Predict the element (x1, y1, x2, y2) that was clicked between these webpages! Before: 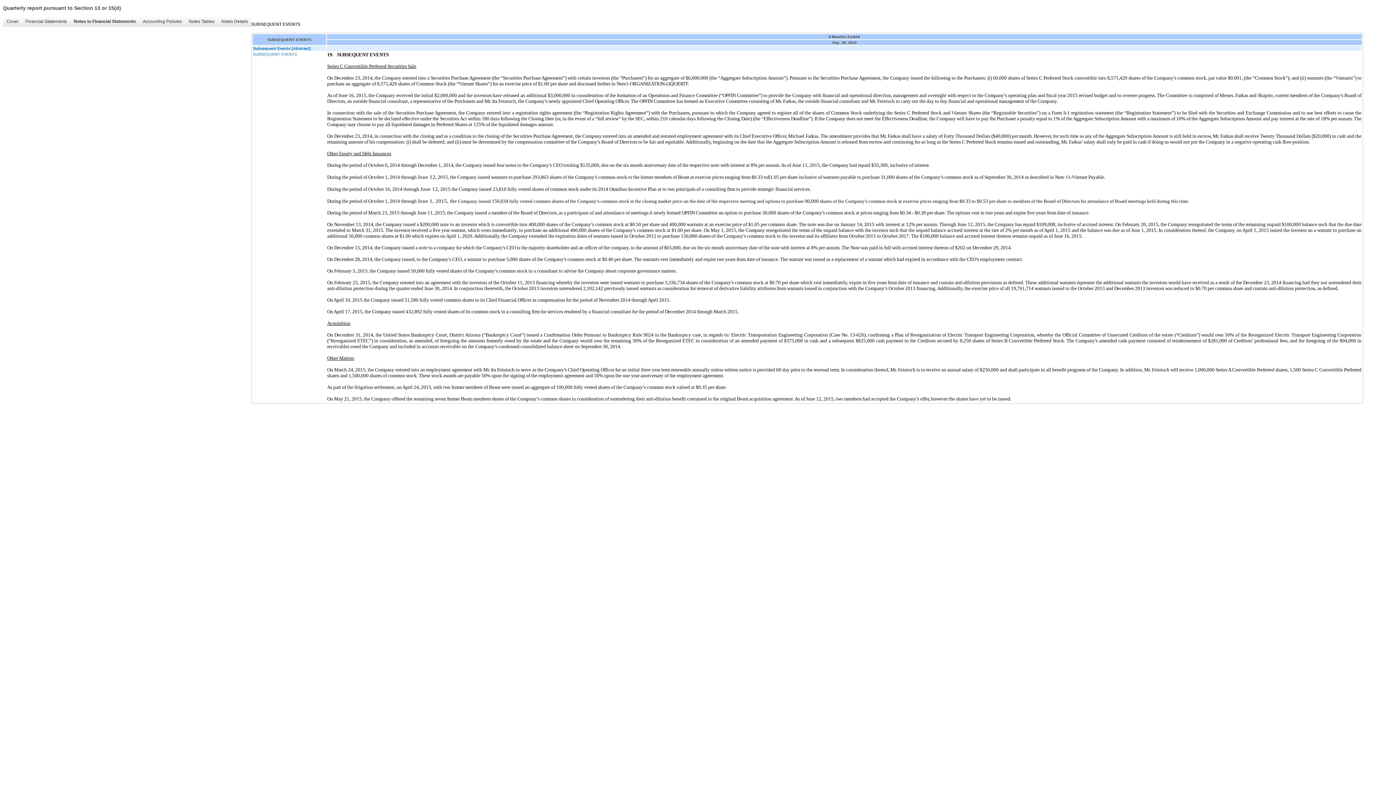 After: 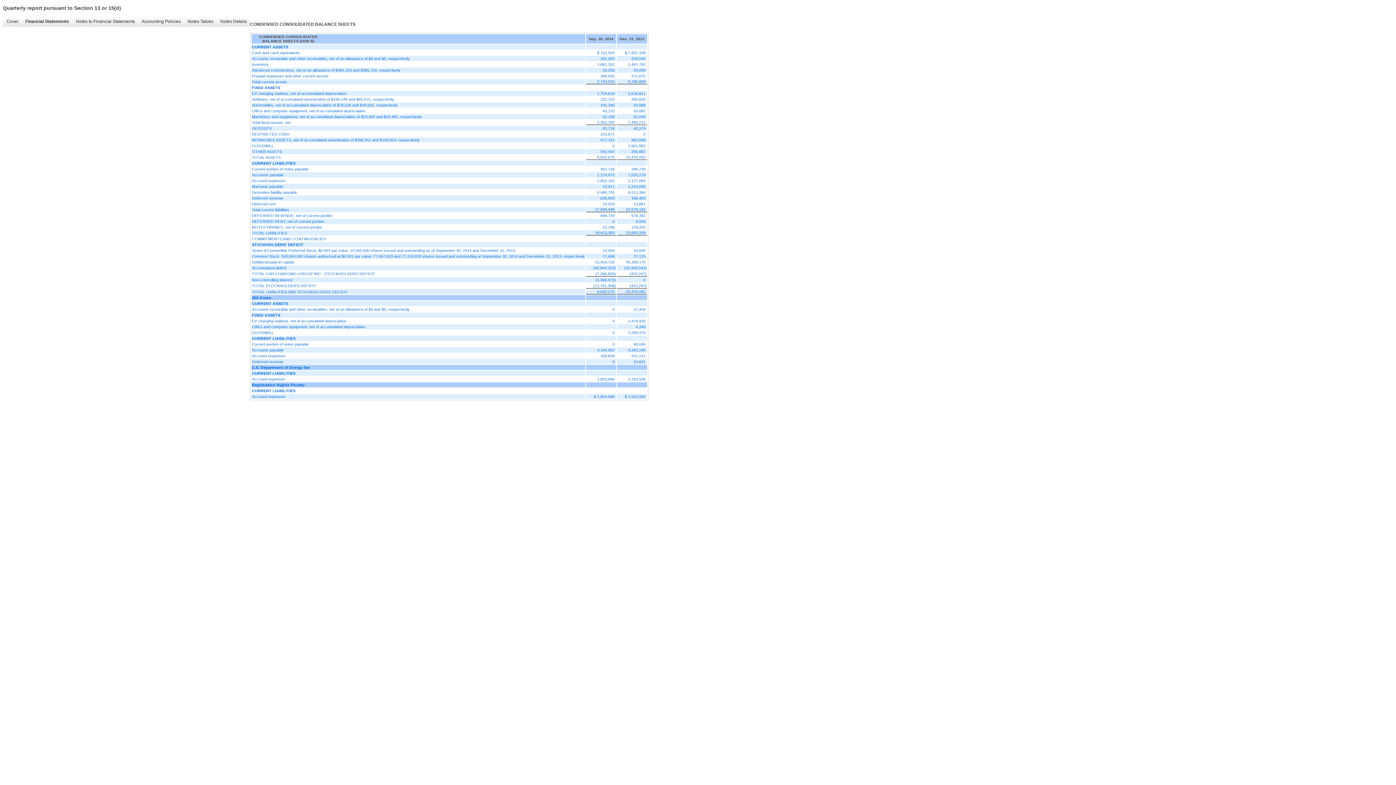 Action: label: Financial Statements bbox: (21, 16, 70, 26)